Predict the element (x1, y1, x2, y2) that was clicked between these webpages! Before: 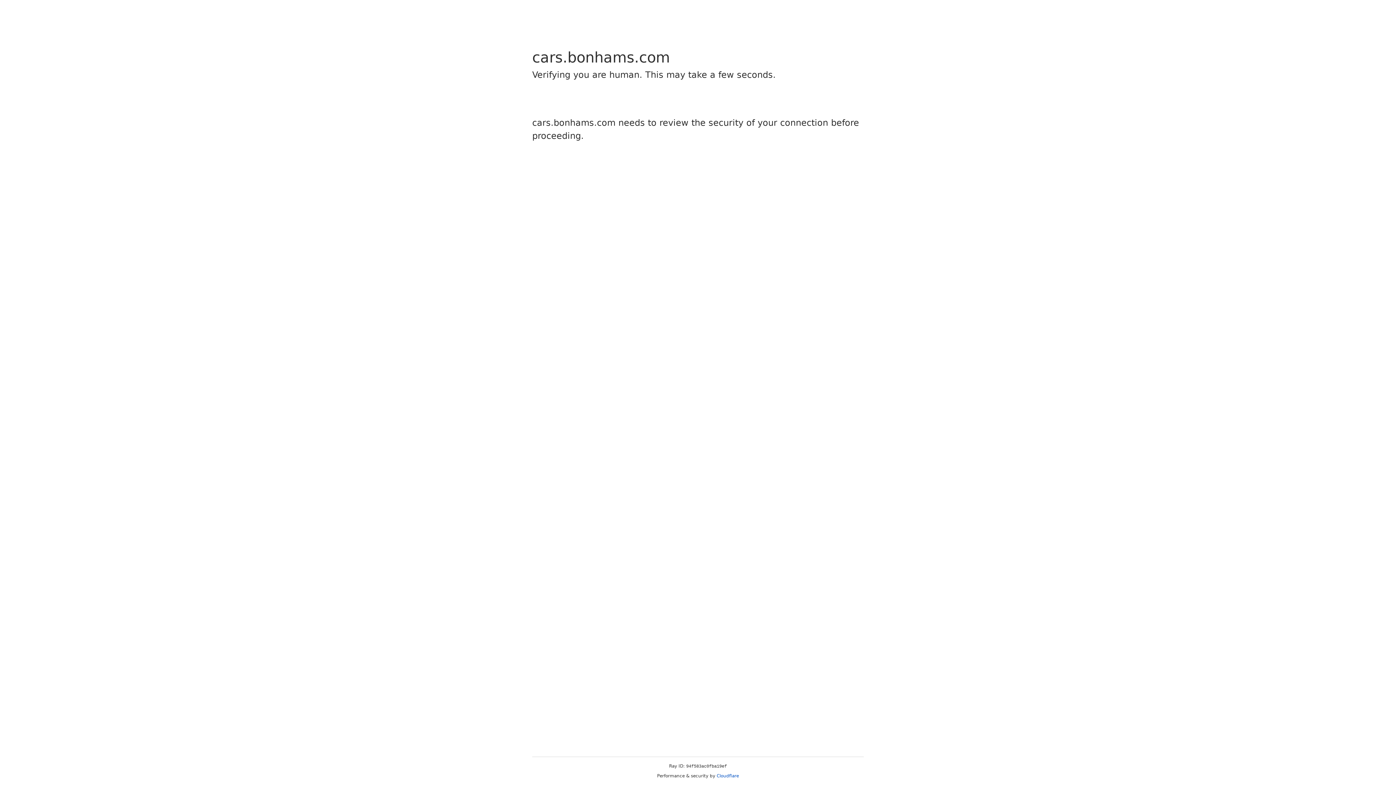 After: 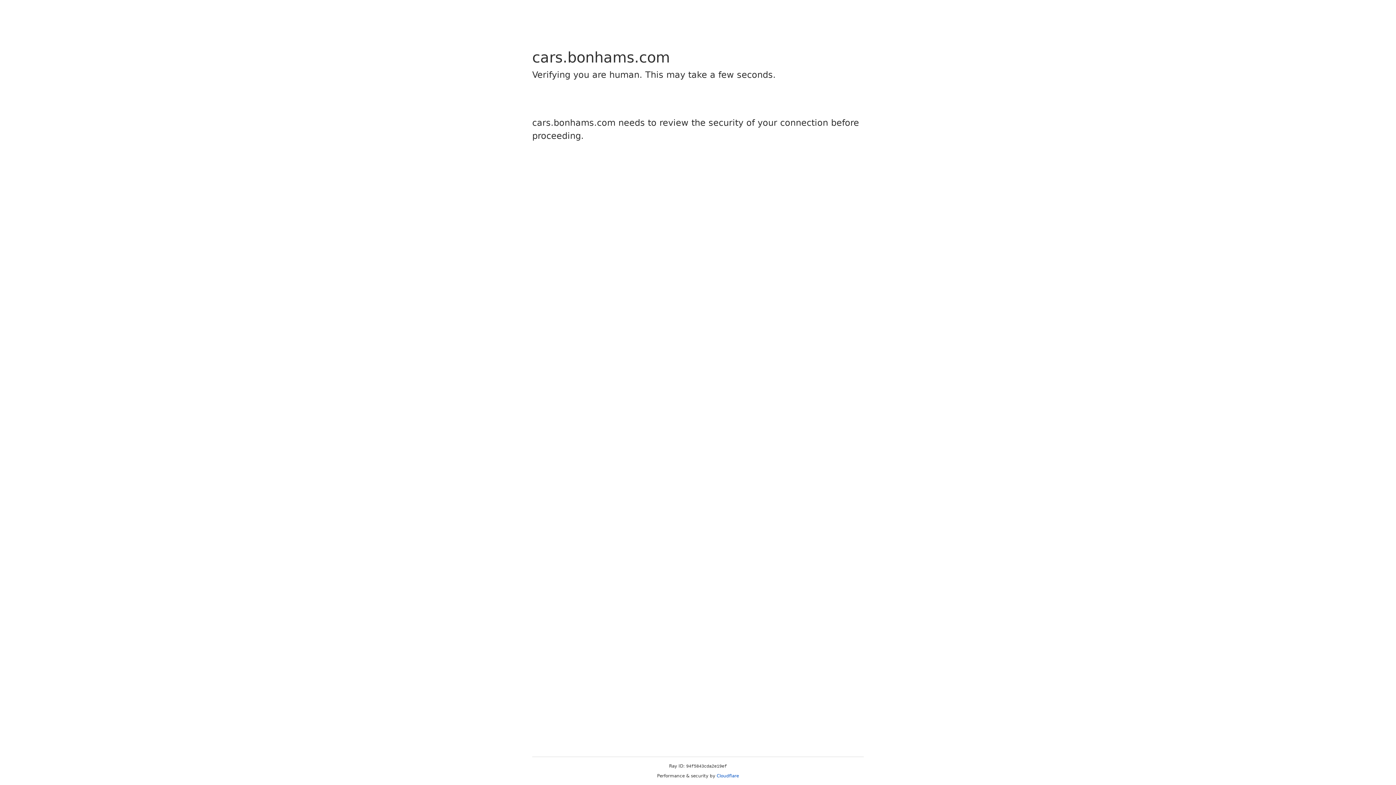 Action: label: Cloudflare bbox: (716, 773, 739, 778)